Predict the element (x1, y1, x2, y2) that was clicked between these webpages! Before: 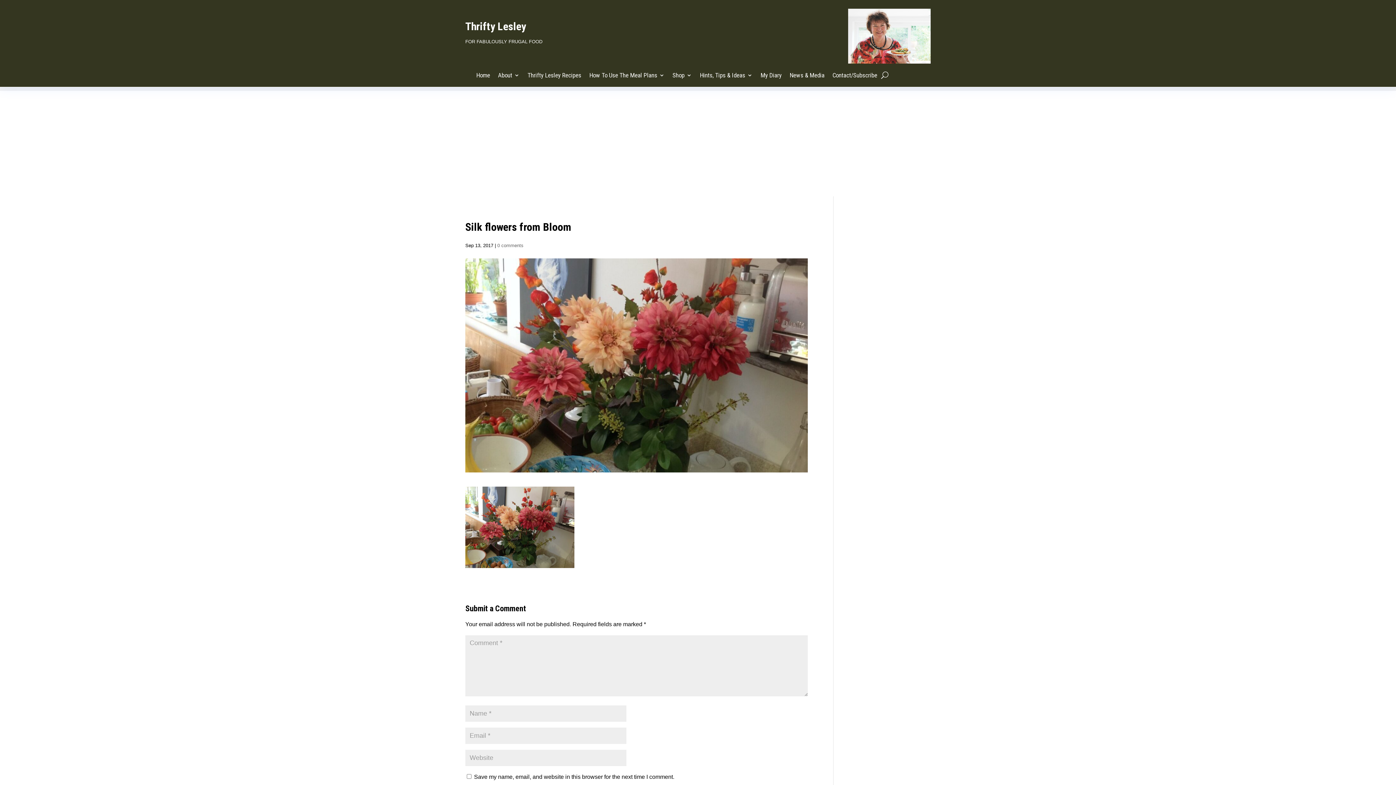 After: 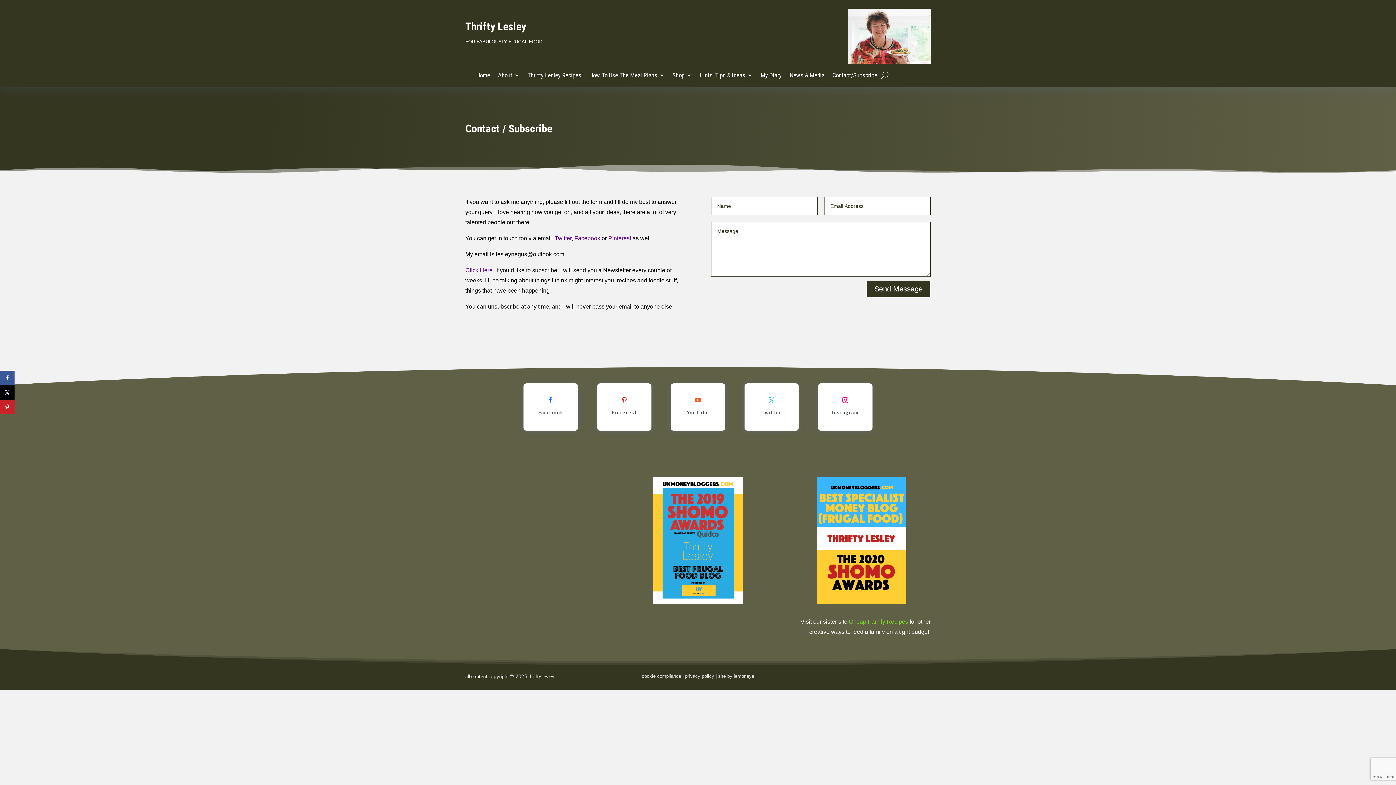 Action: label: Contact/Subscribe bbox: (832, 70, 877, 83)